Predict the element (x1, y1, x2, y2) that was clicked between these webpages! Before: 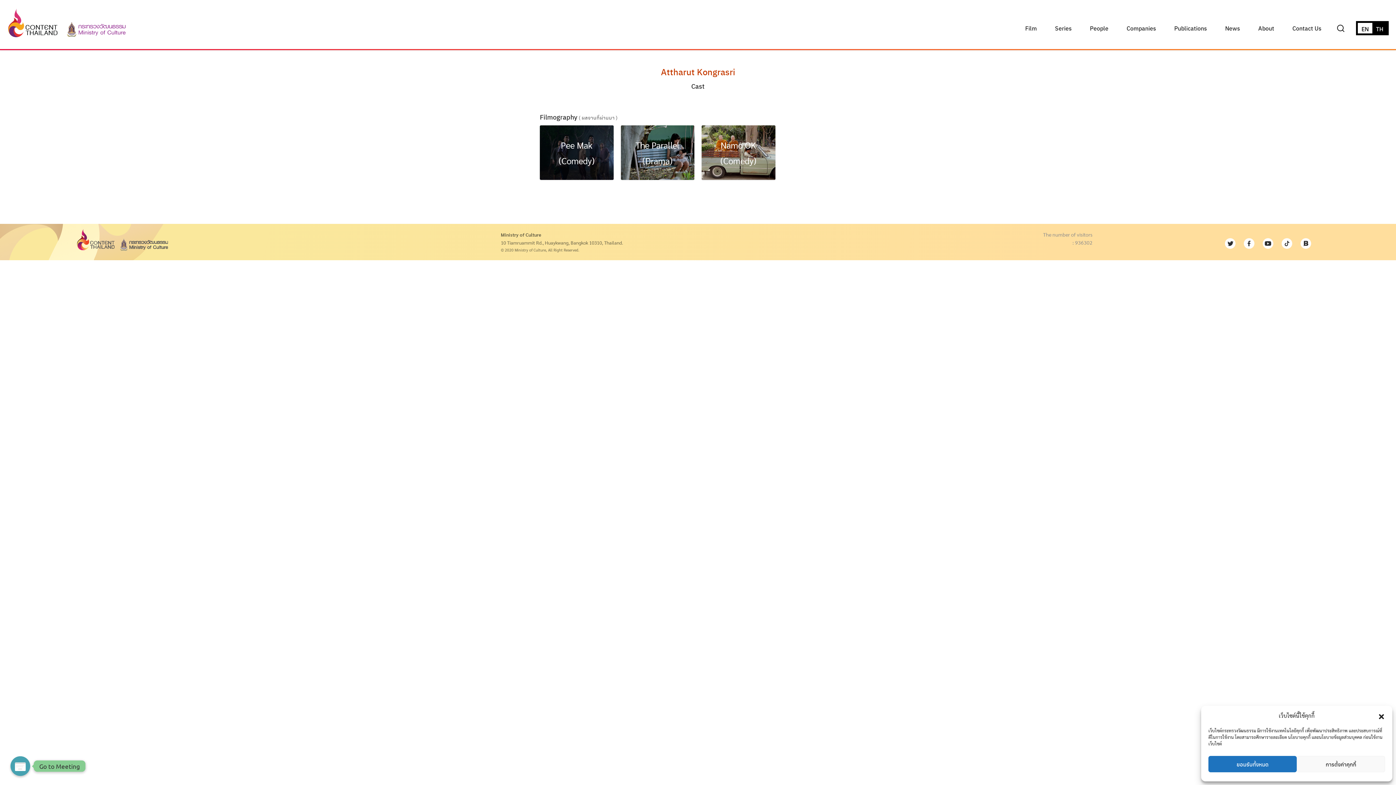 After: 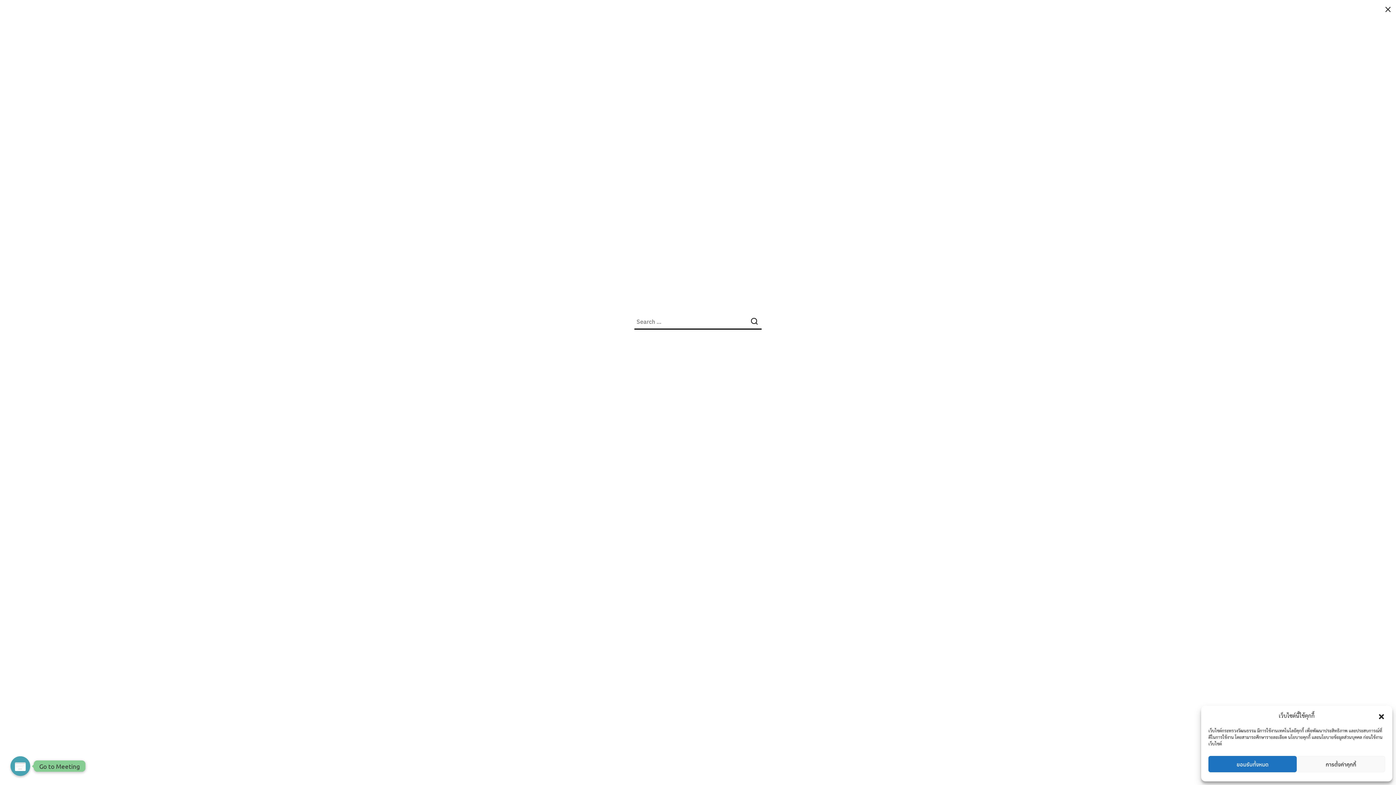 Action: bbox: (1330, 19, 1345, 37)